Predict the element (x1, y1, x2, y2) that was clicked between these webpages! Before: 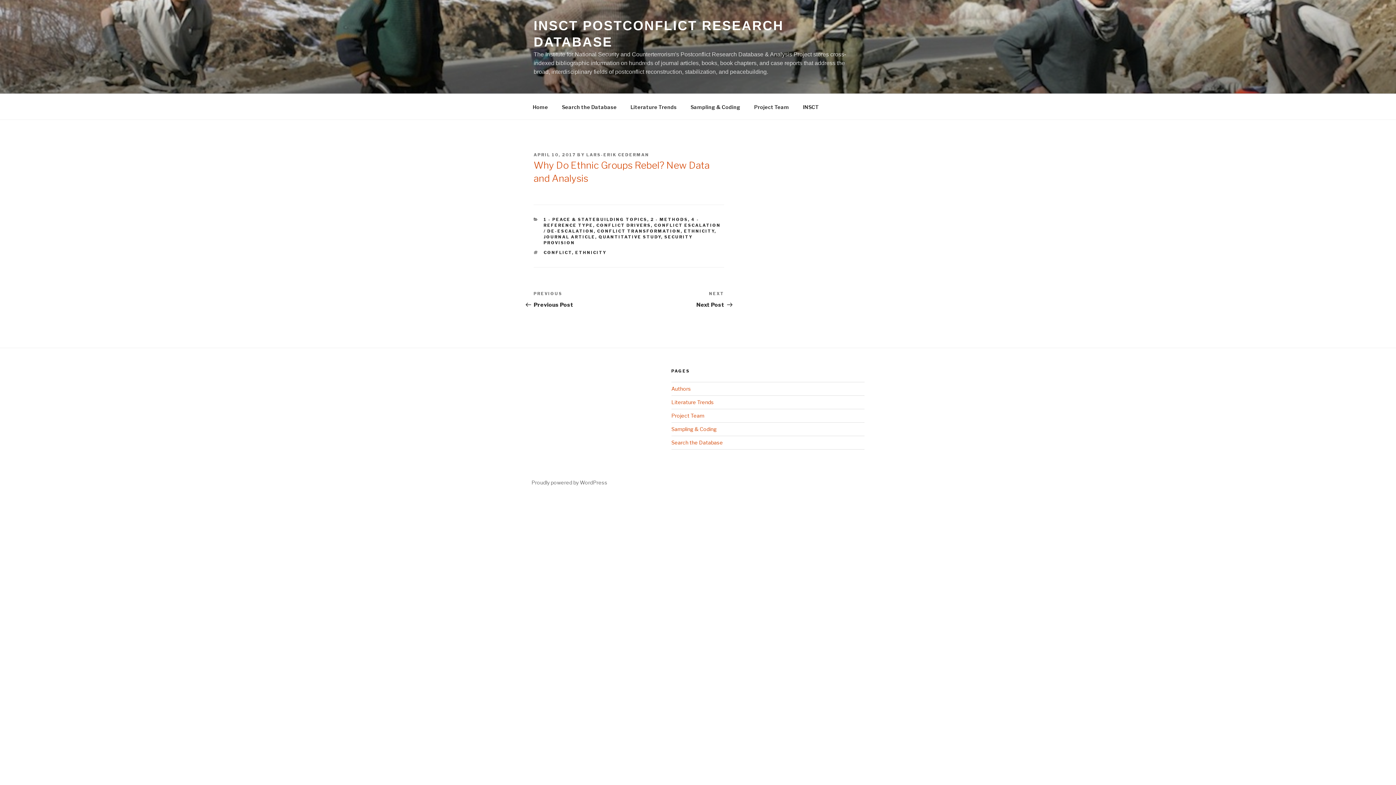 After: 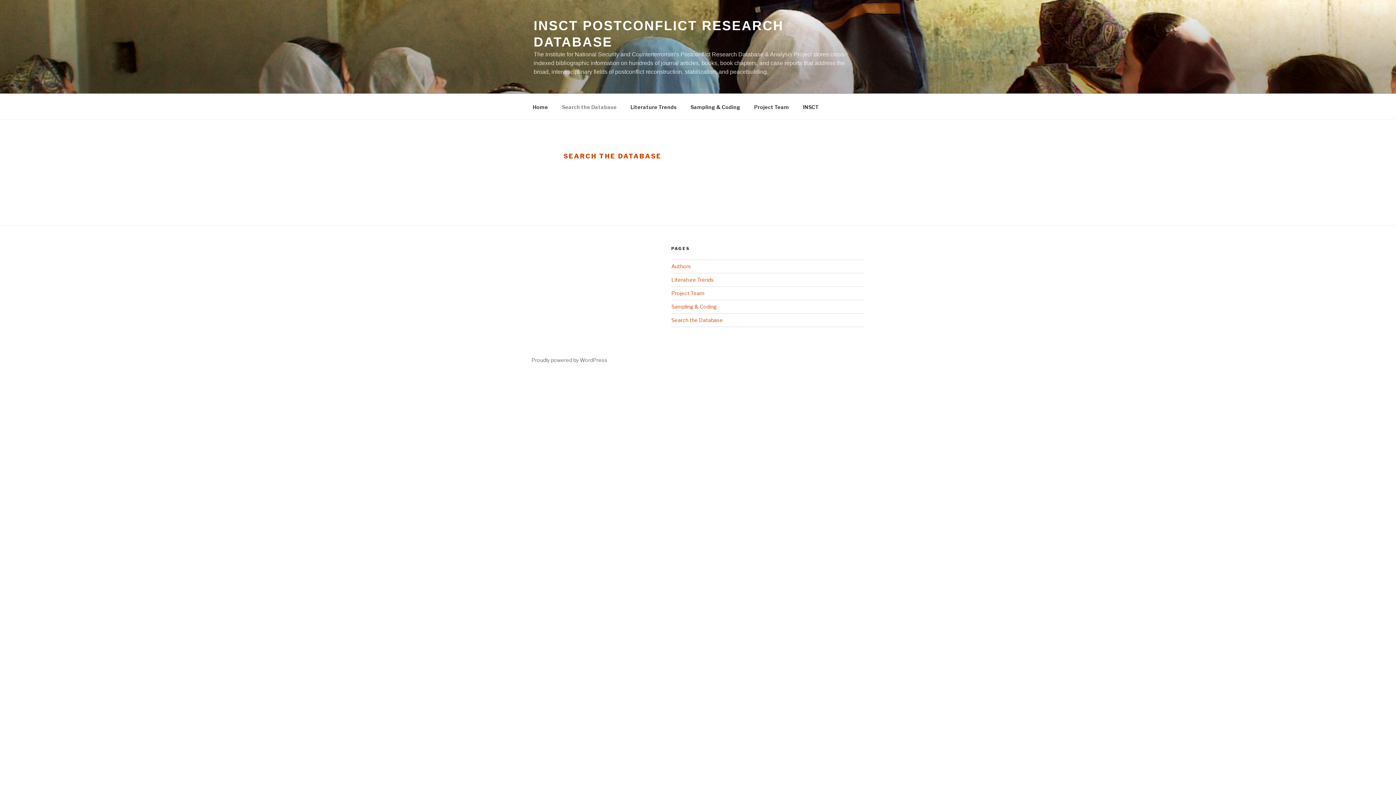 Action: bbox: (555, 98, 623, 115) label: Search the Database